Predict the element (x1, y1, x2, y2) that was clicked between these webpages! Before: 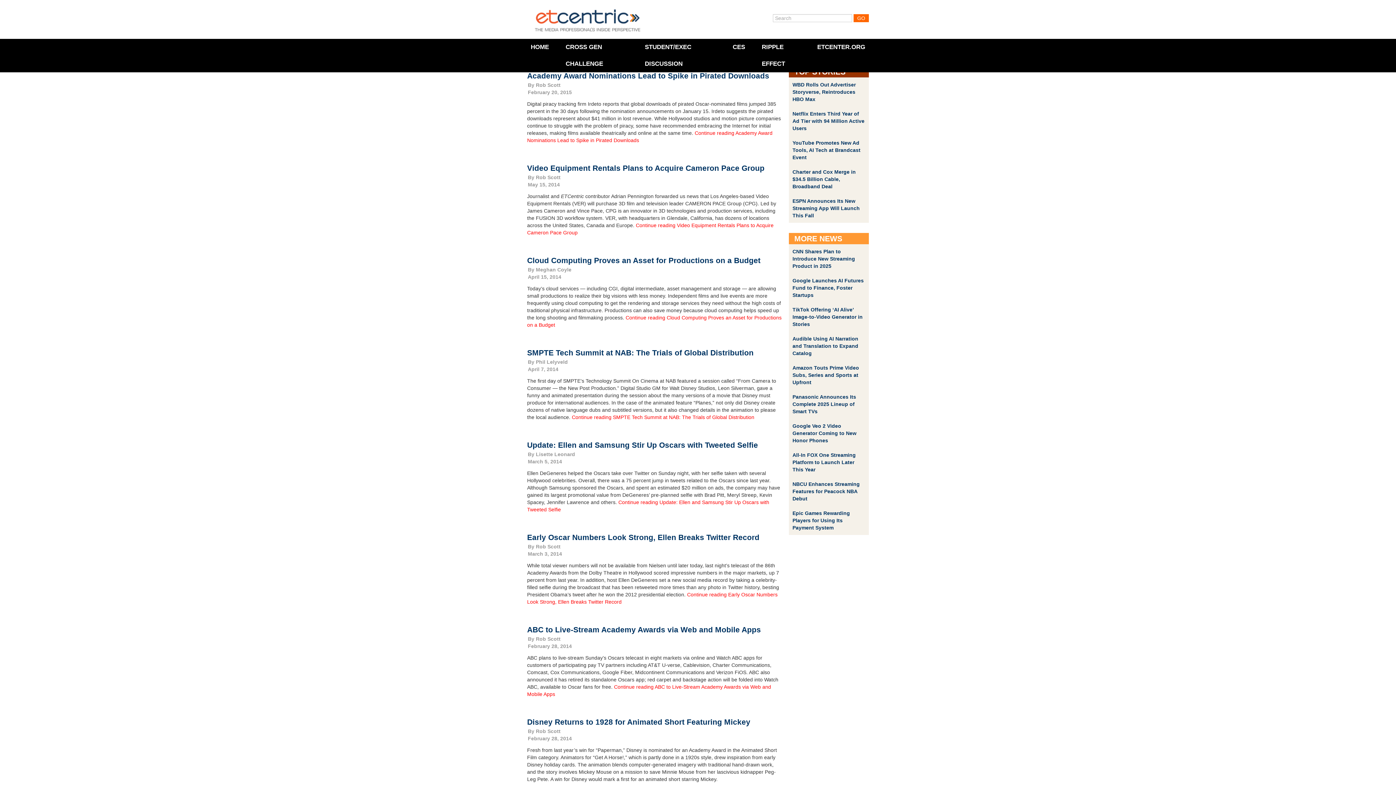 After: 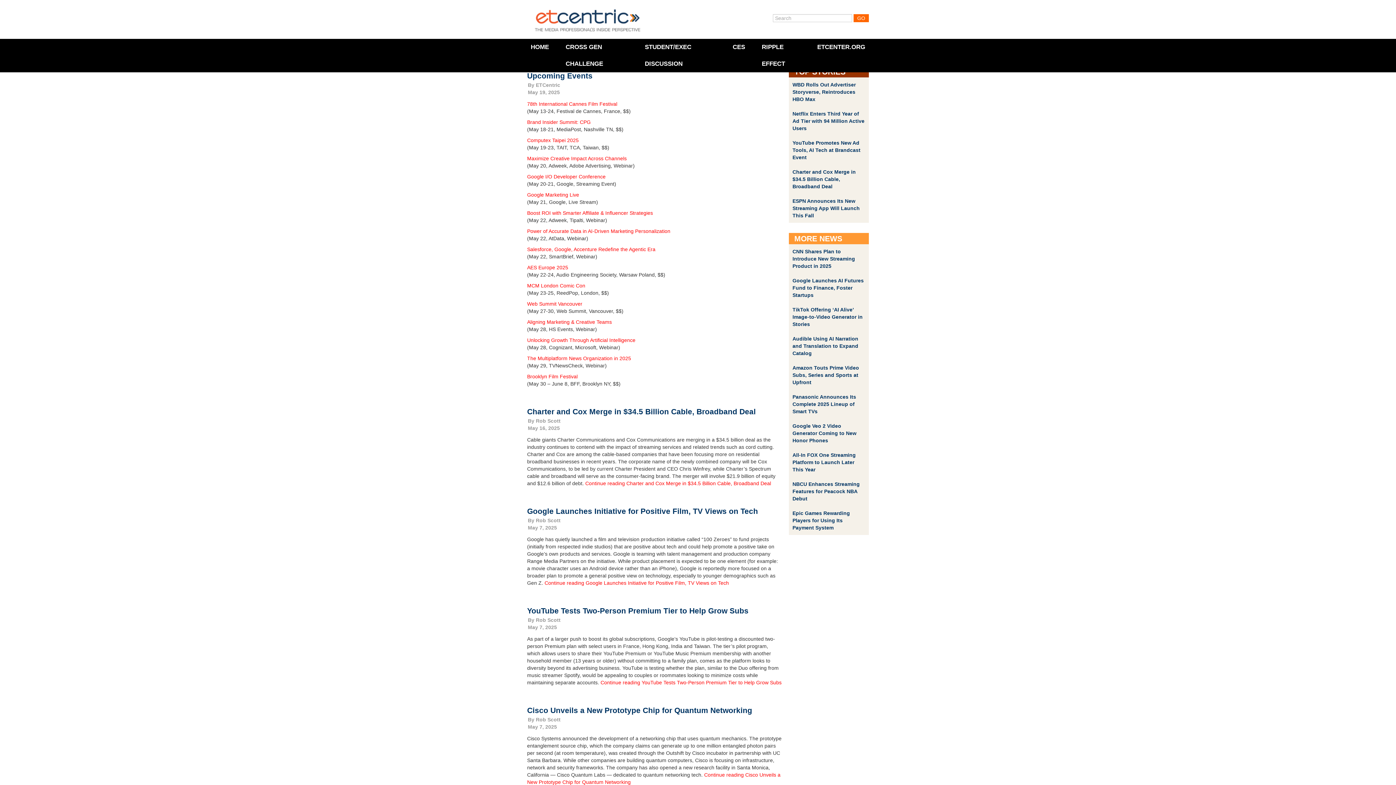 Action: bbox: (536, 359, 568, 365) label: Phil Lelyveld